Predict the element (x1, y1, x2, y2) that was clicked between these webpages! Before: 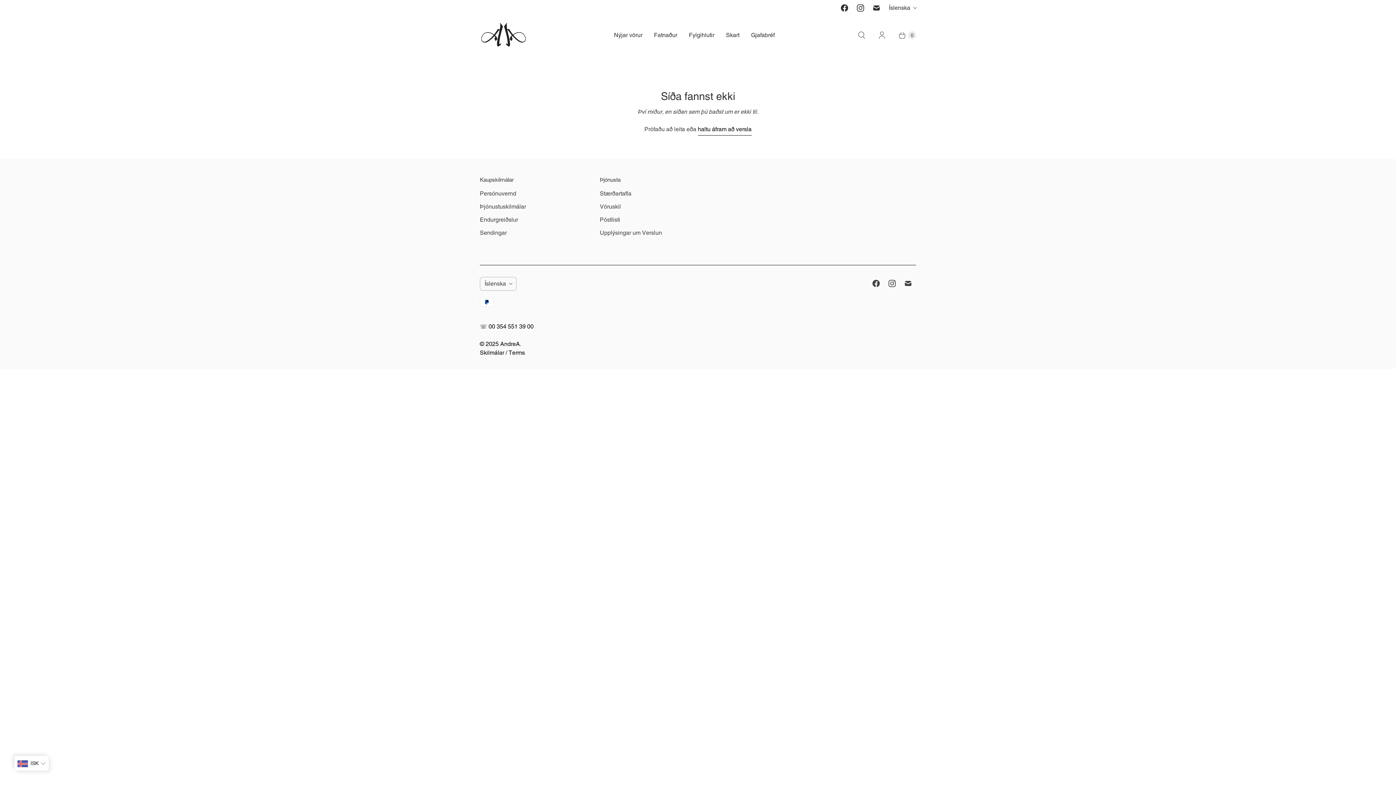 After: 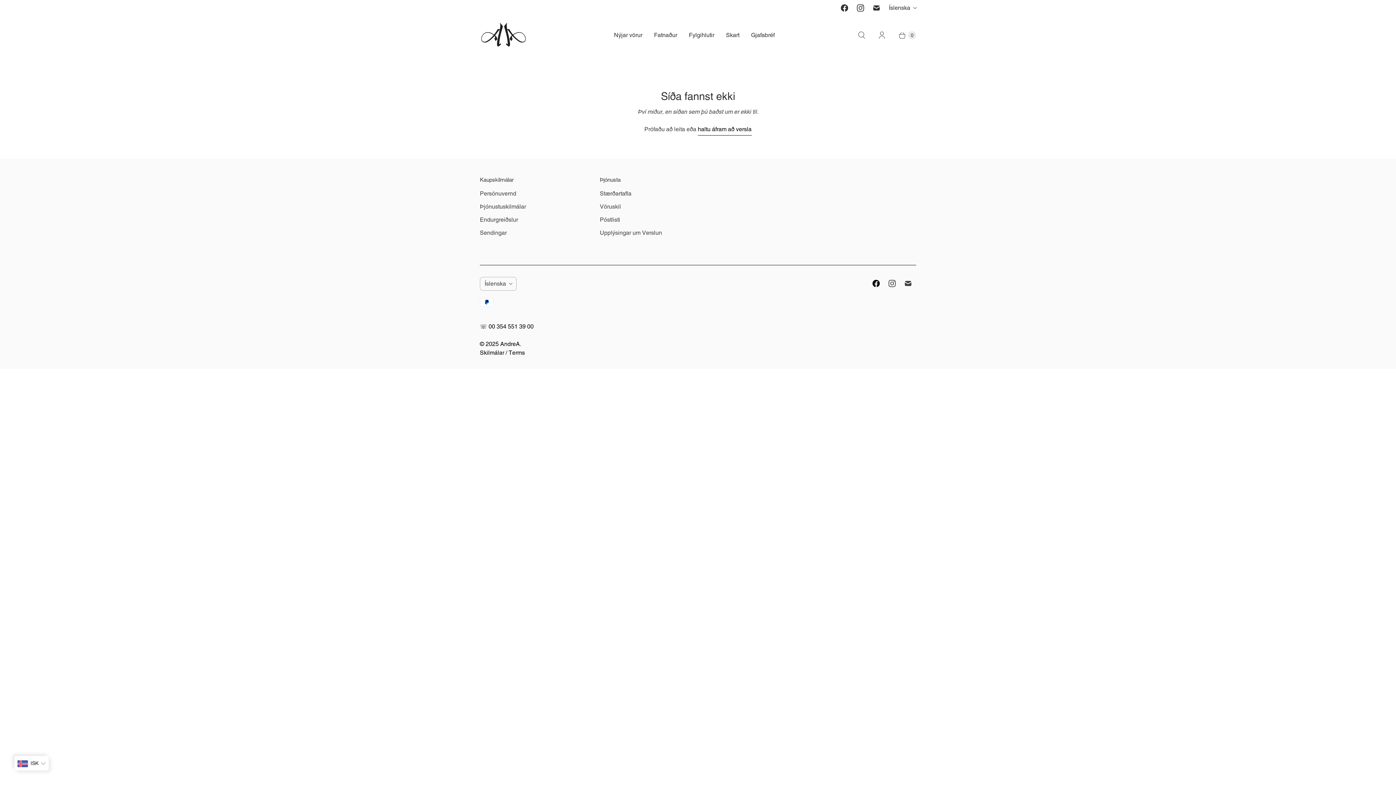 Action: label: AndreA on Facebook bbox: (868, 277, 884, 290)